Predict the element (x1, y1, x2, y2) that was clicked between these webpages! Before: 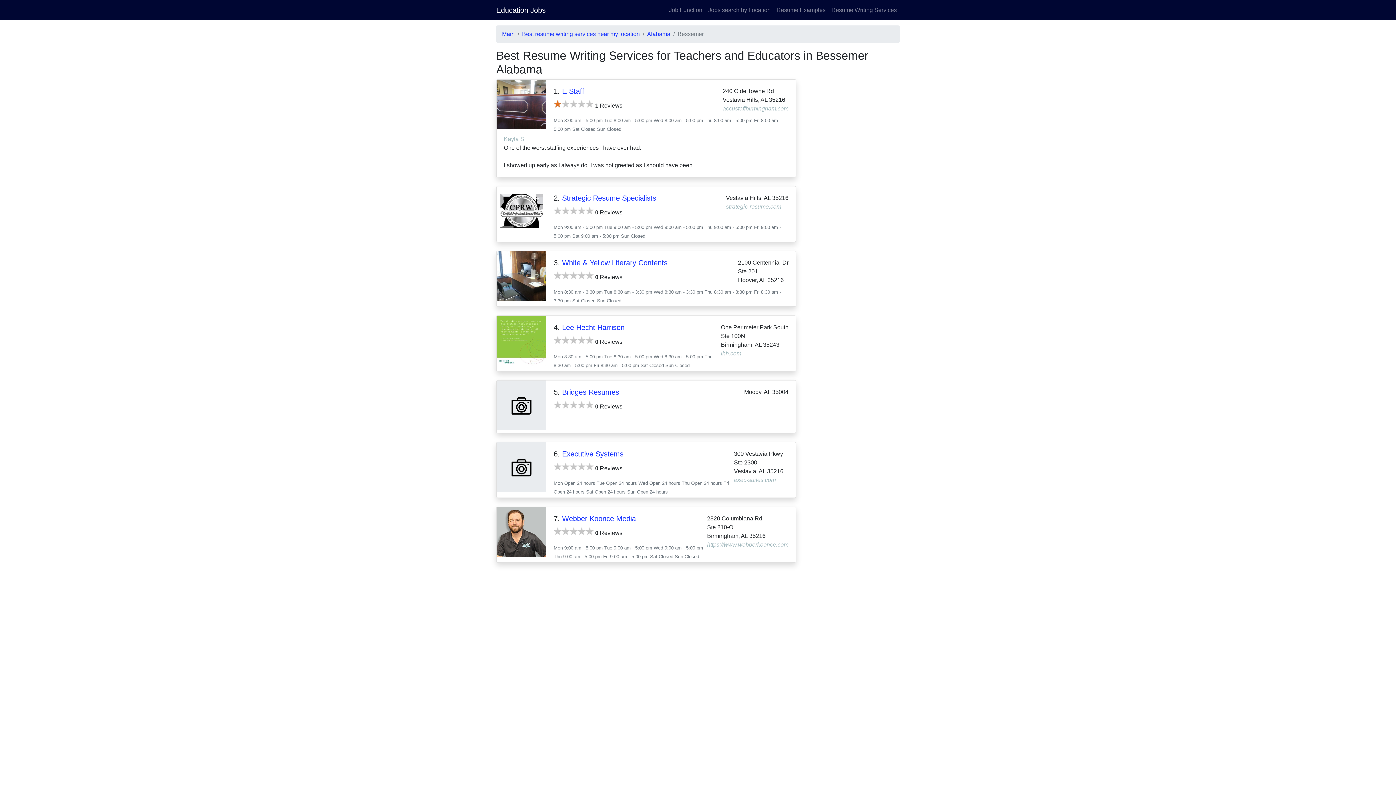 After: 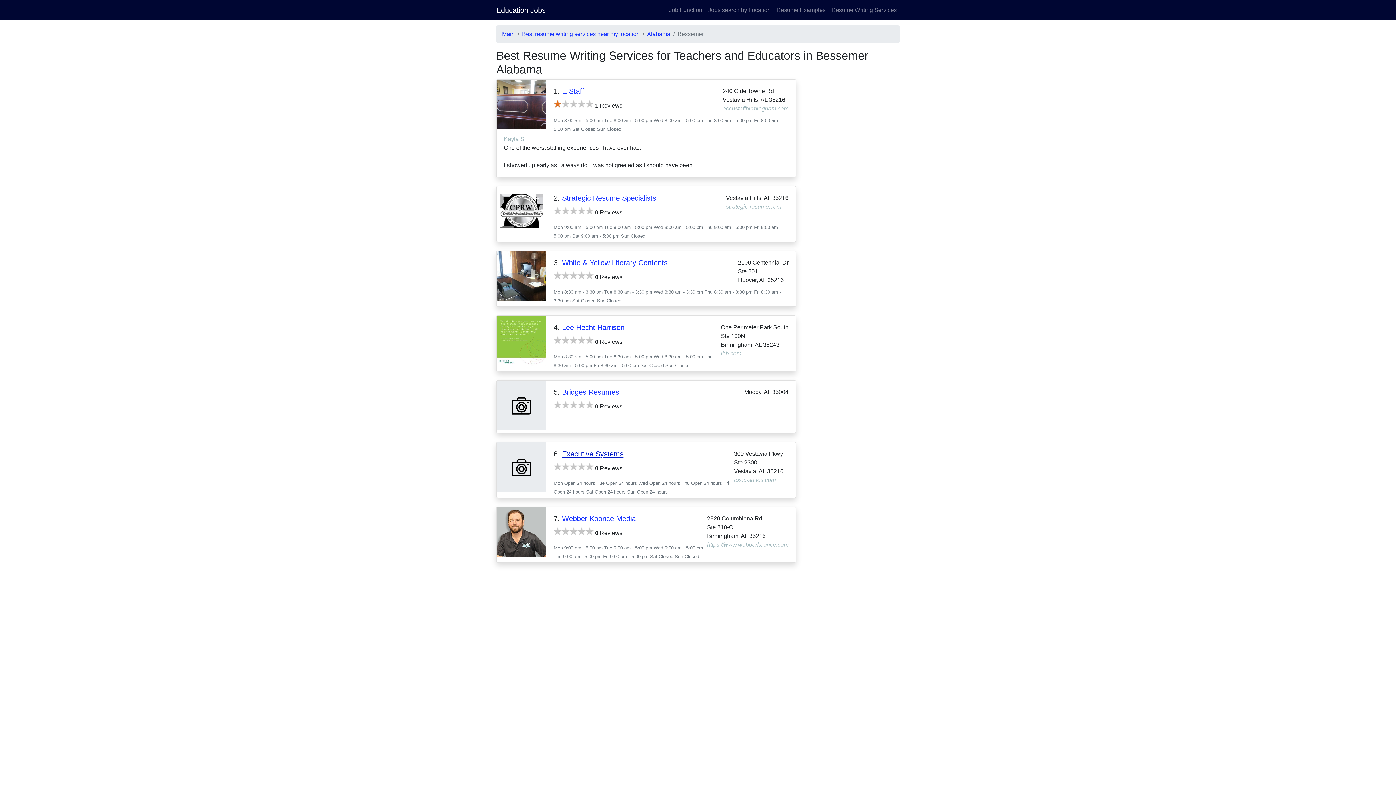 Action: label: Executive Systems bbox: (562, 450, 623, 458)